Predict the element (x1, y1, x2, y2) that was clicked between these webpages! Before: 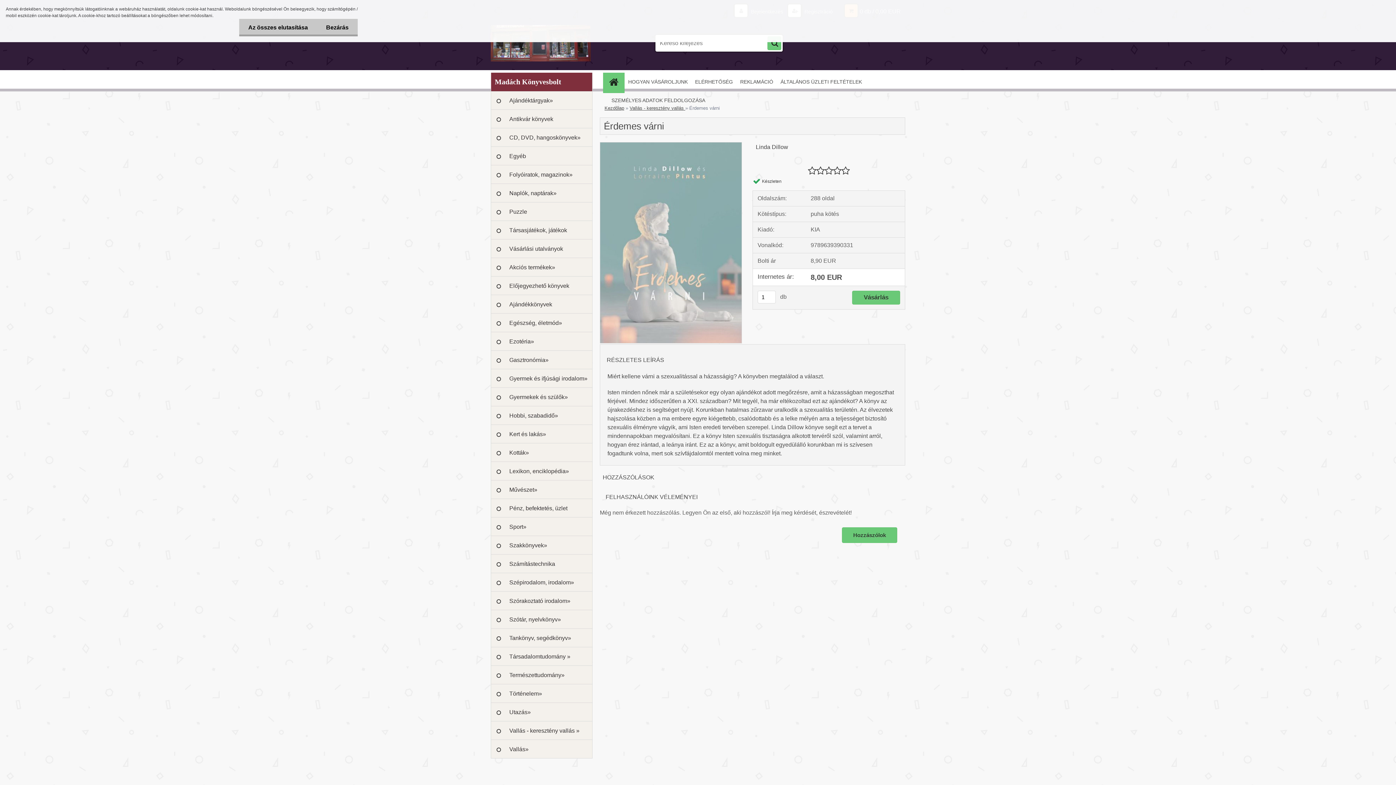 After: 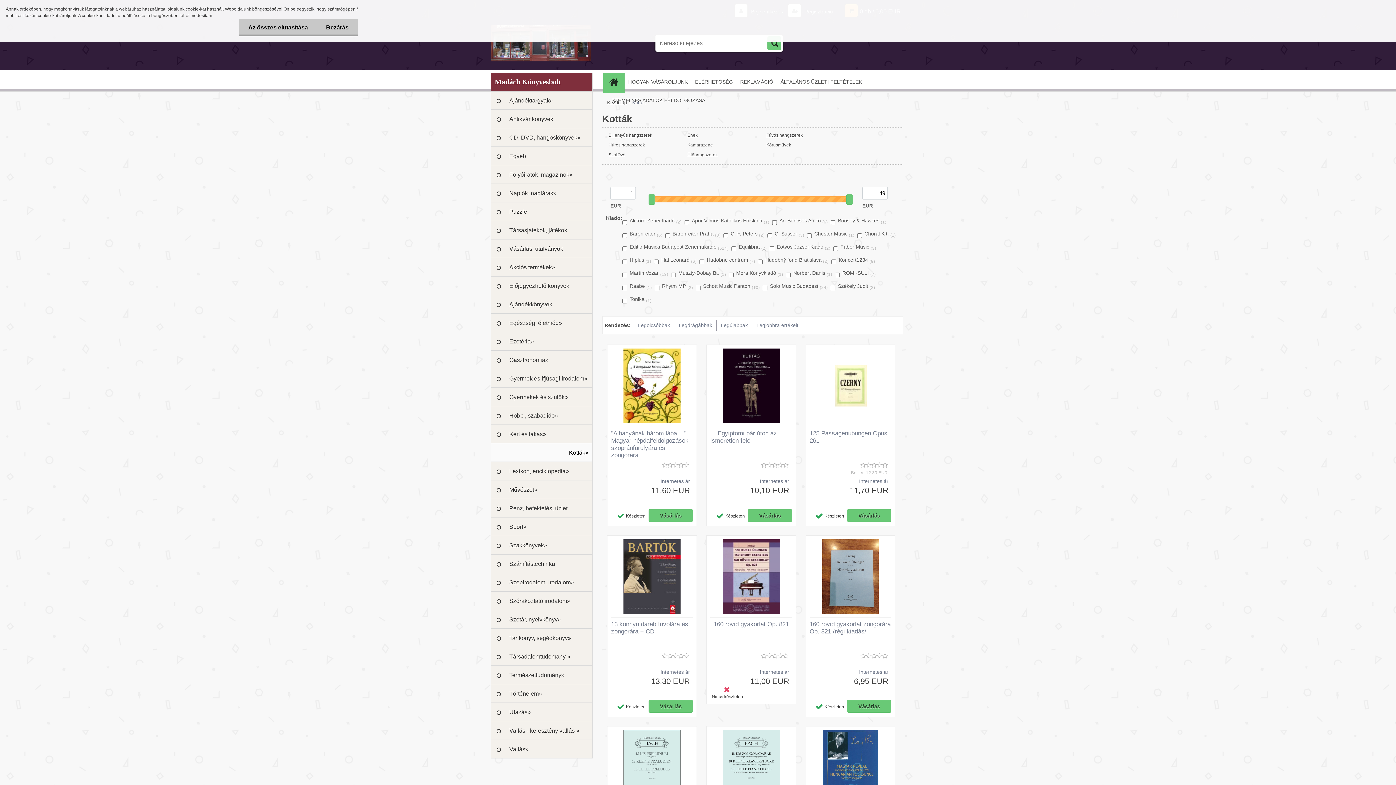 Action: bbox: (490, 443, 592, 462) label: Kották»